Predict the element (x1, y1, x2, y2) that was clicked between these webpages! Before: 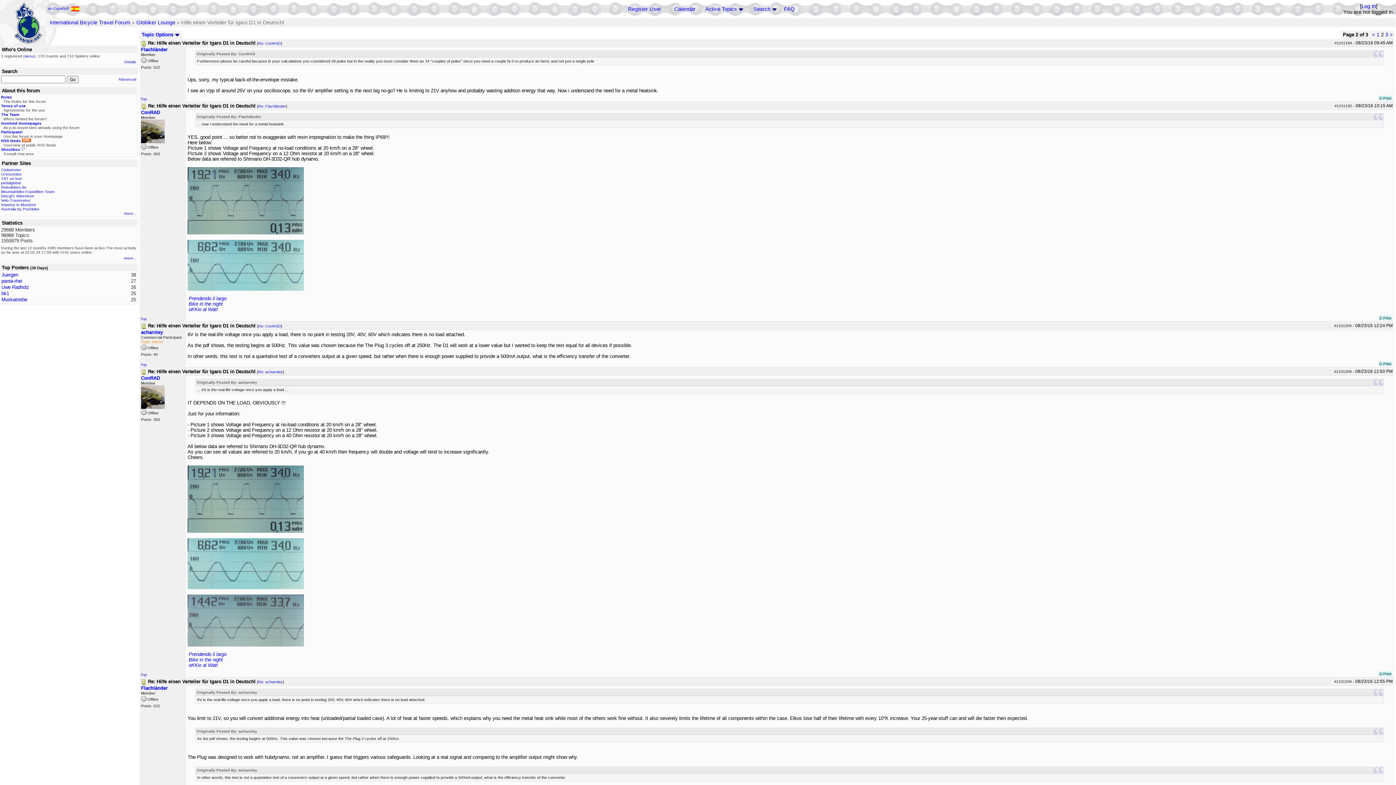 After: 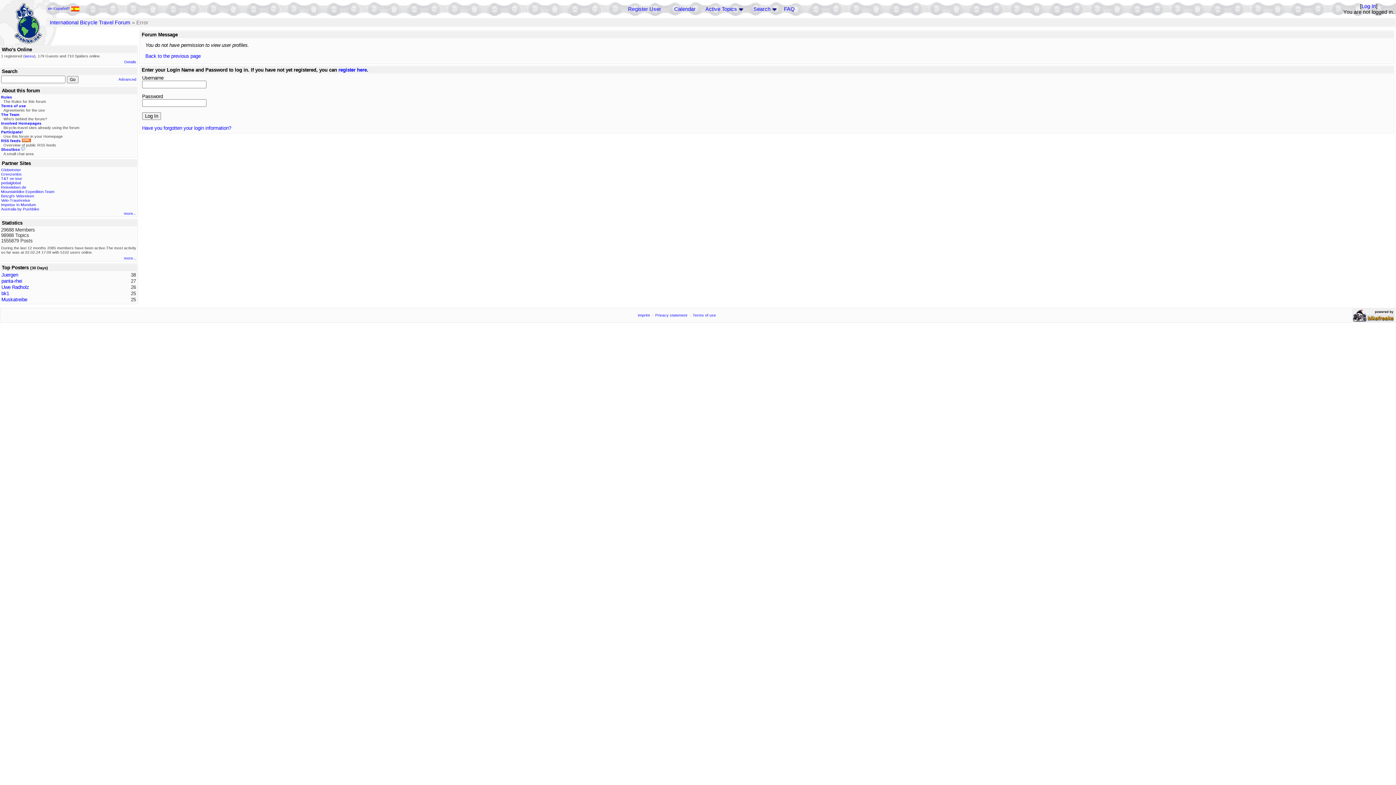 Action: bbox: (1, 284, 29, 290) label: Uwe Radholz